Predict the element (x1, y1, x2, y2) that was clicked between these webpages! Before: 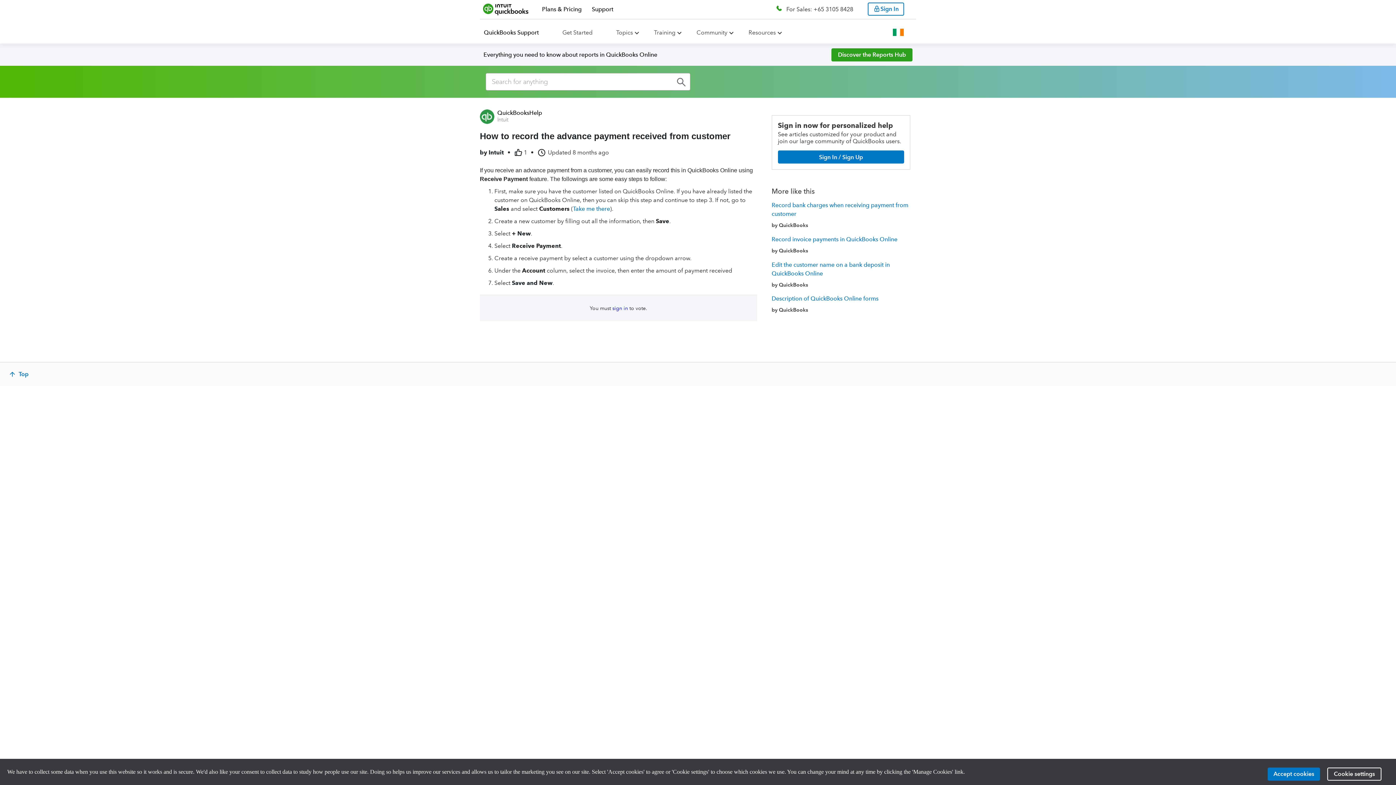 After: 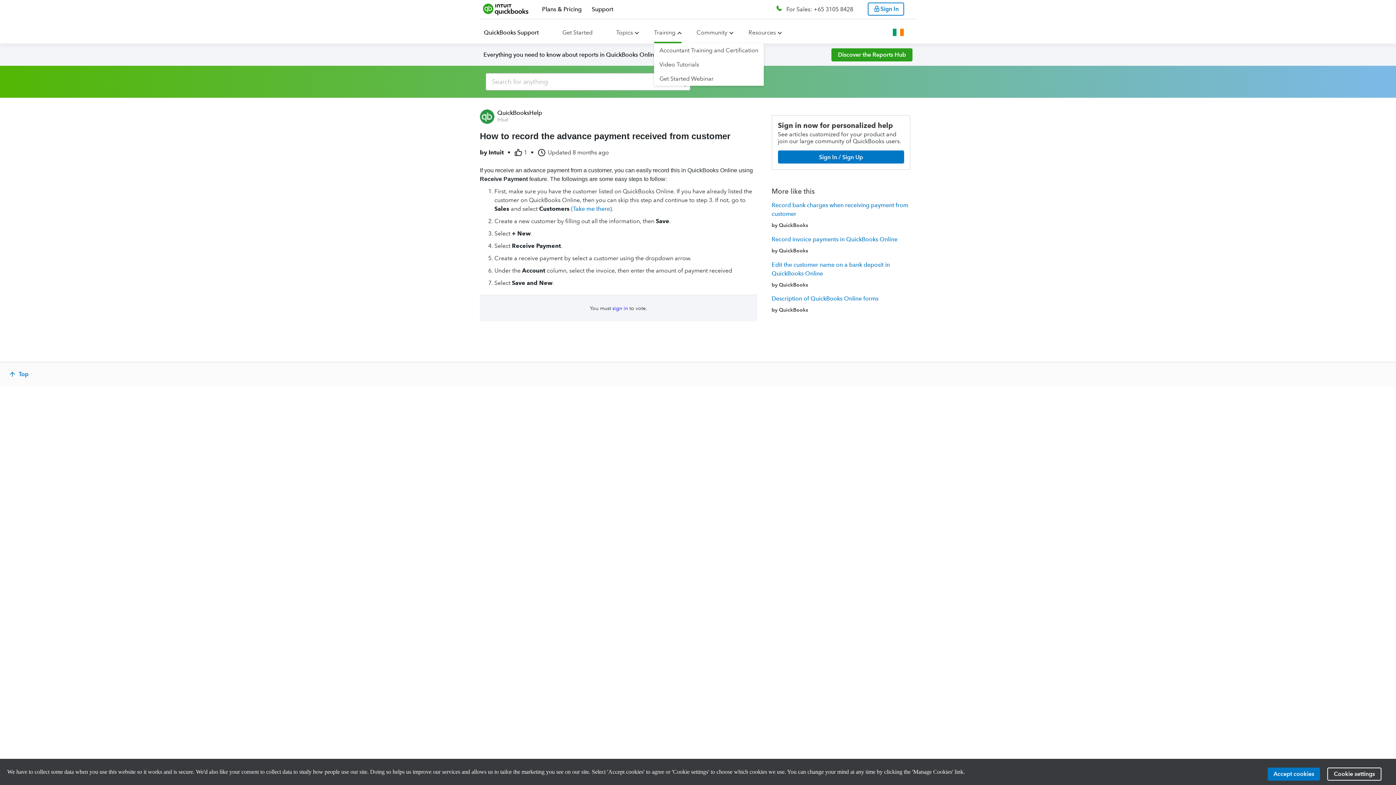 Action: label: Training bbox: (654, 29, 675, 36)